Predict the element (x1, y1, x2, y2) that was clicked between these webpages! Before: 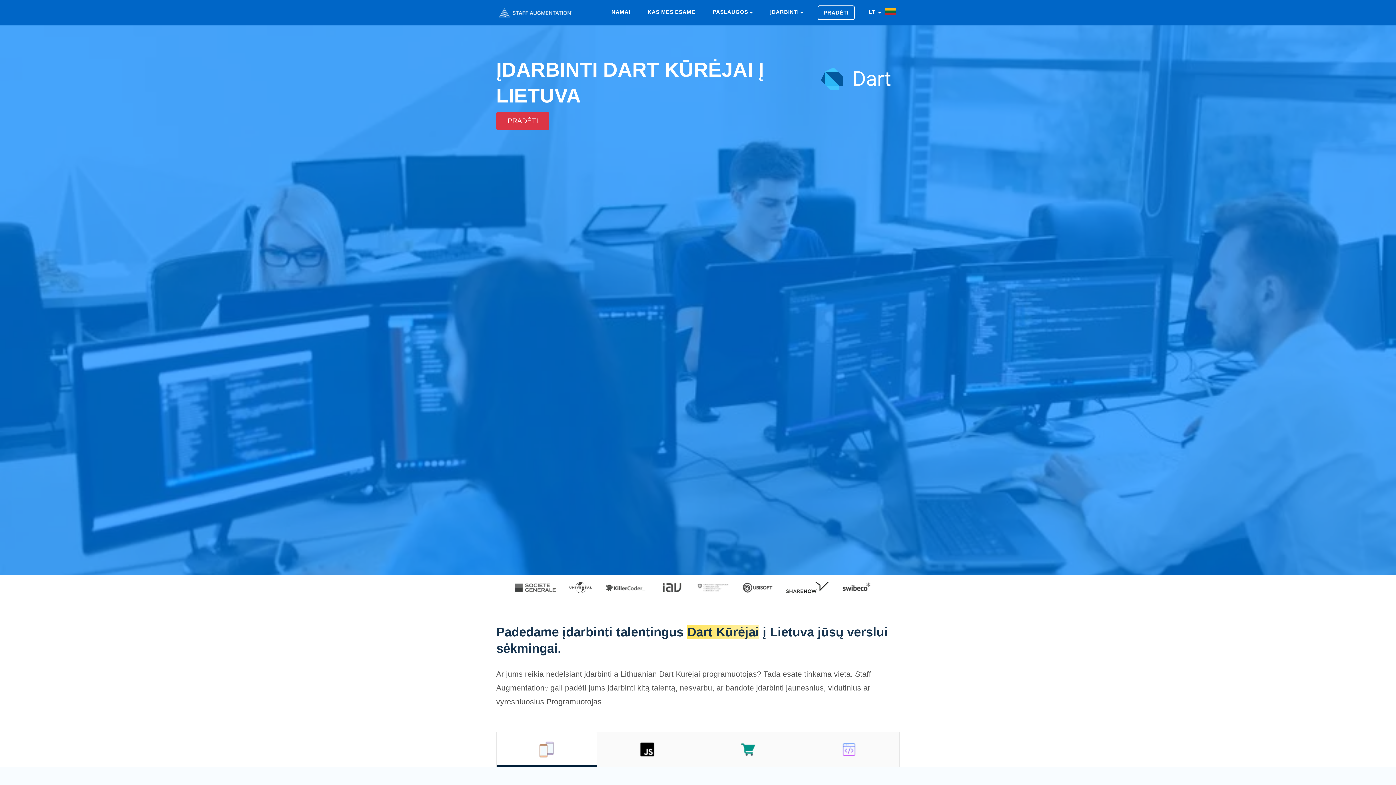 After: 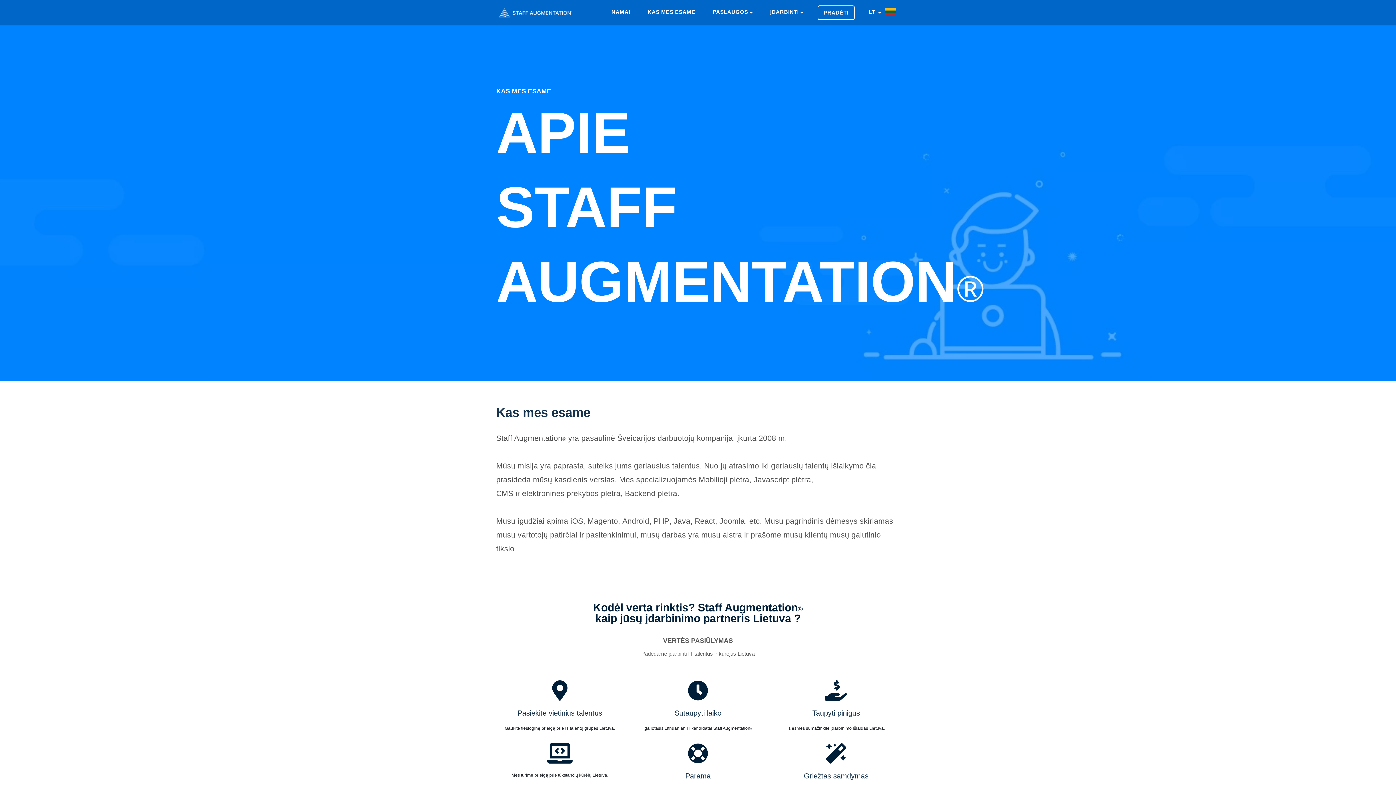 Action: label: KAS MES ESAME bbox: (644, 5, 698, 18)